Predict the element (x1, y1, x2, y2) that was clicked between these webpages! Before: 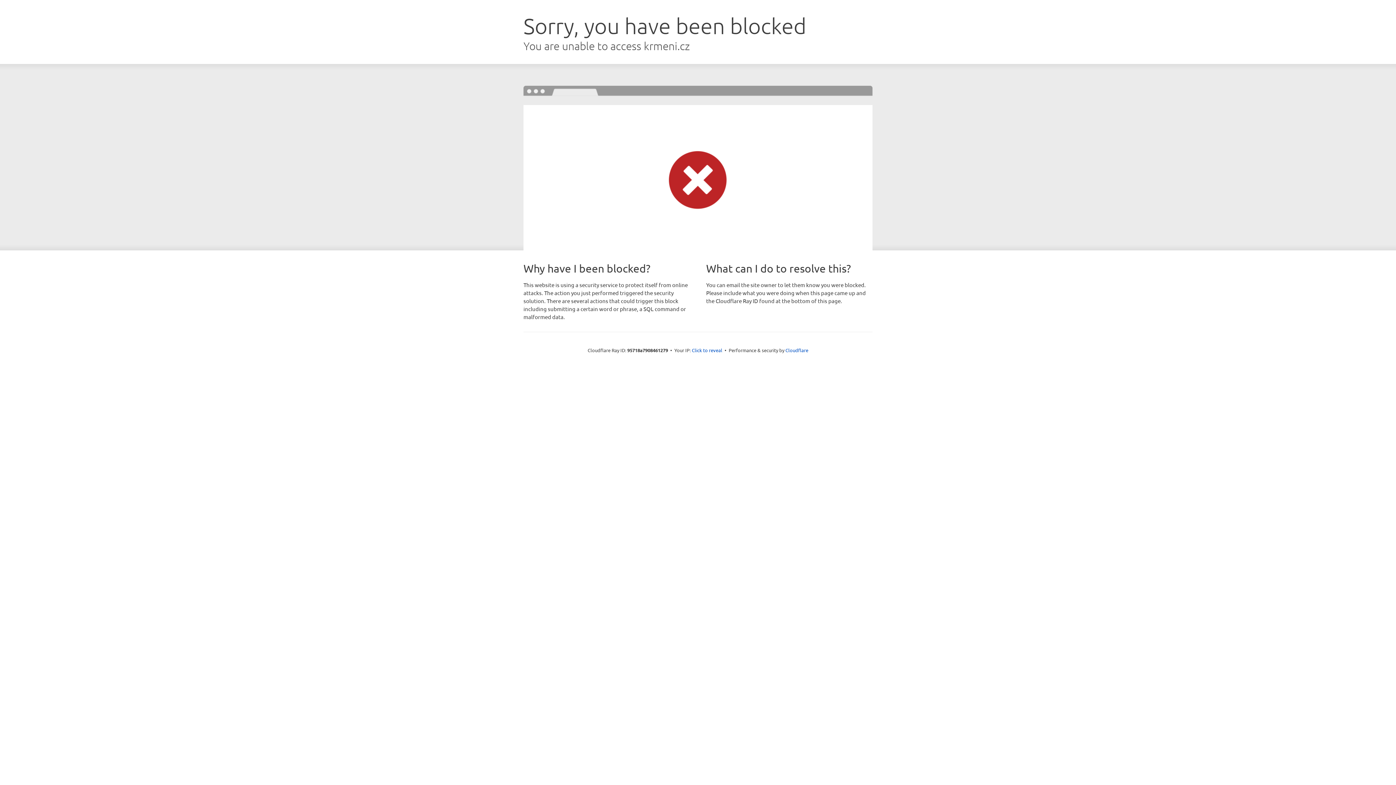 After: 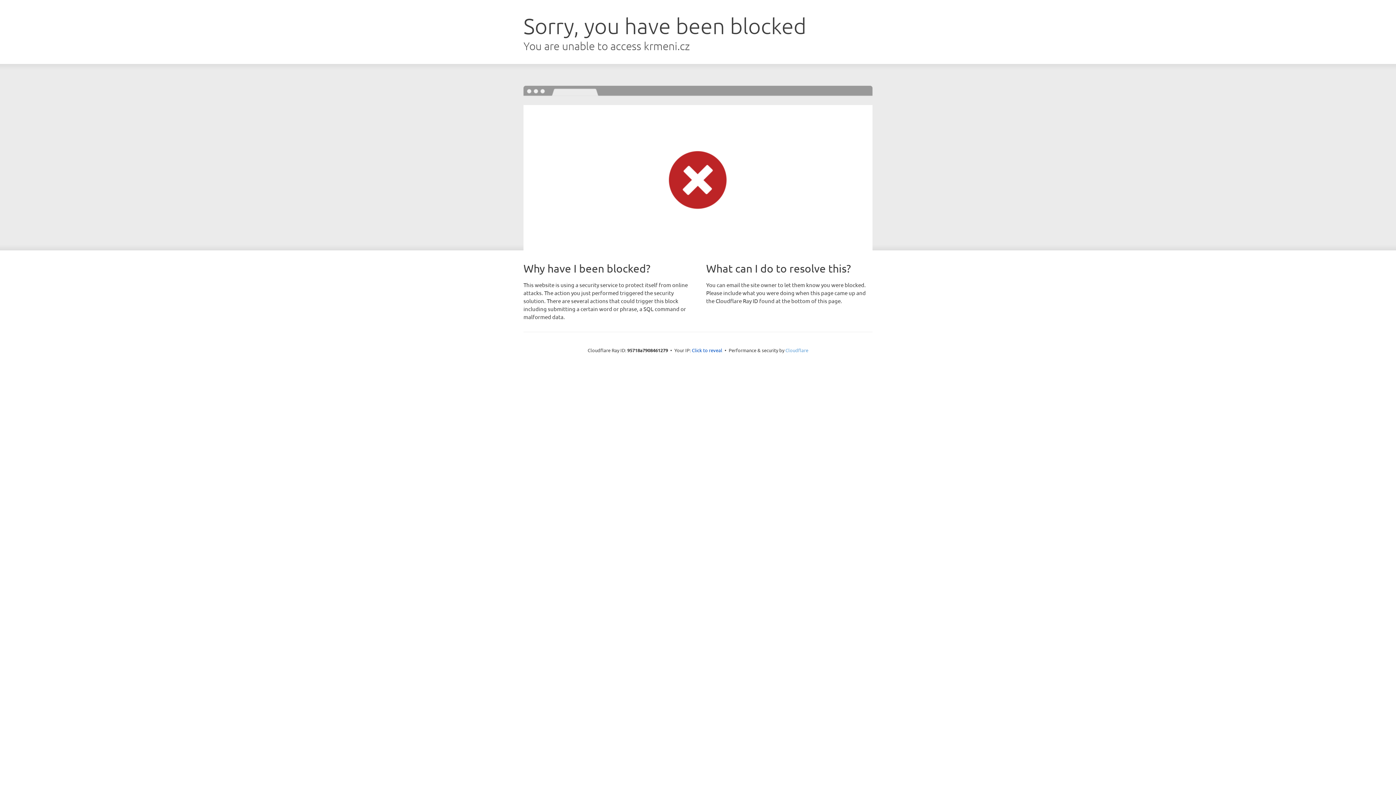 Action: bbox: (785, 347, 808, 353) label: Cloudflare